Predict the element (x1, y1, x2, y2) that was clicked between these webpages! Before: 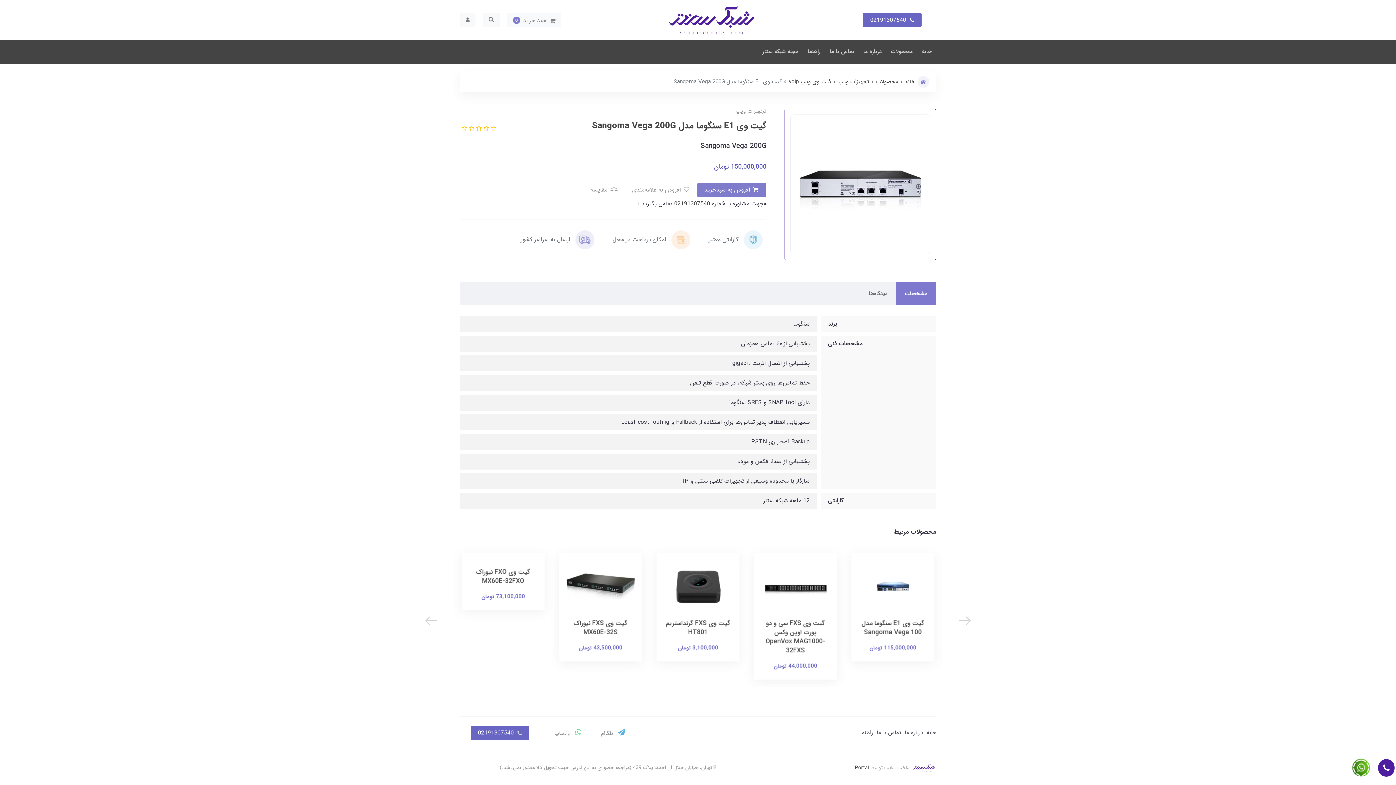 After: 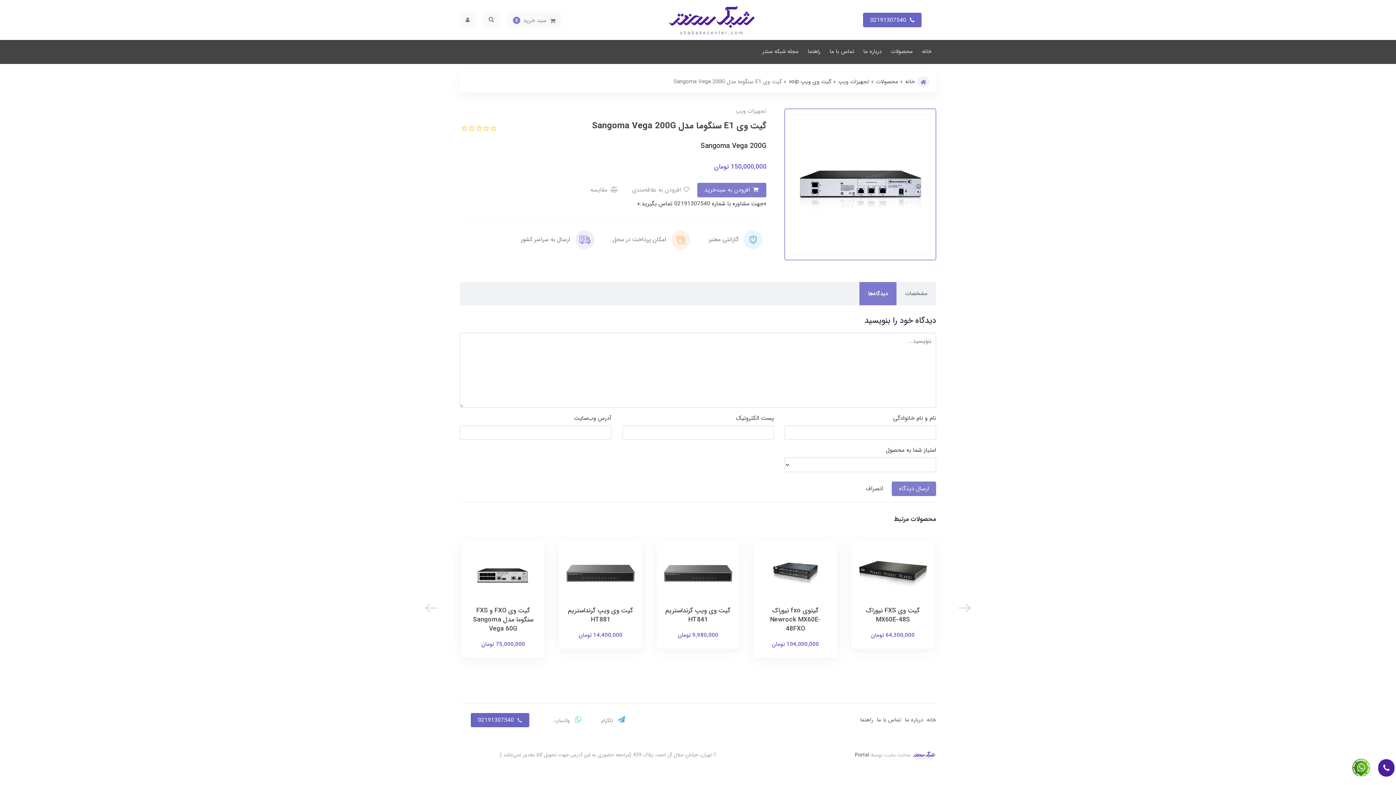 Action: bbox: (860, 282, 896, 305) label: دیدگاه‌ها